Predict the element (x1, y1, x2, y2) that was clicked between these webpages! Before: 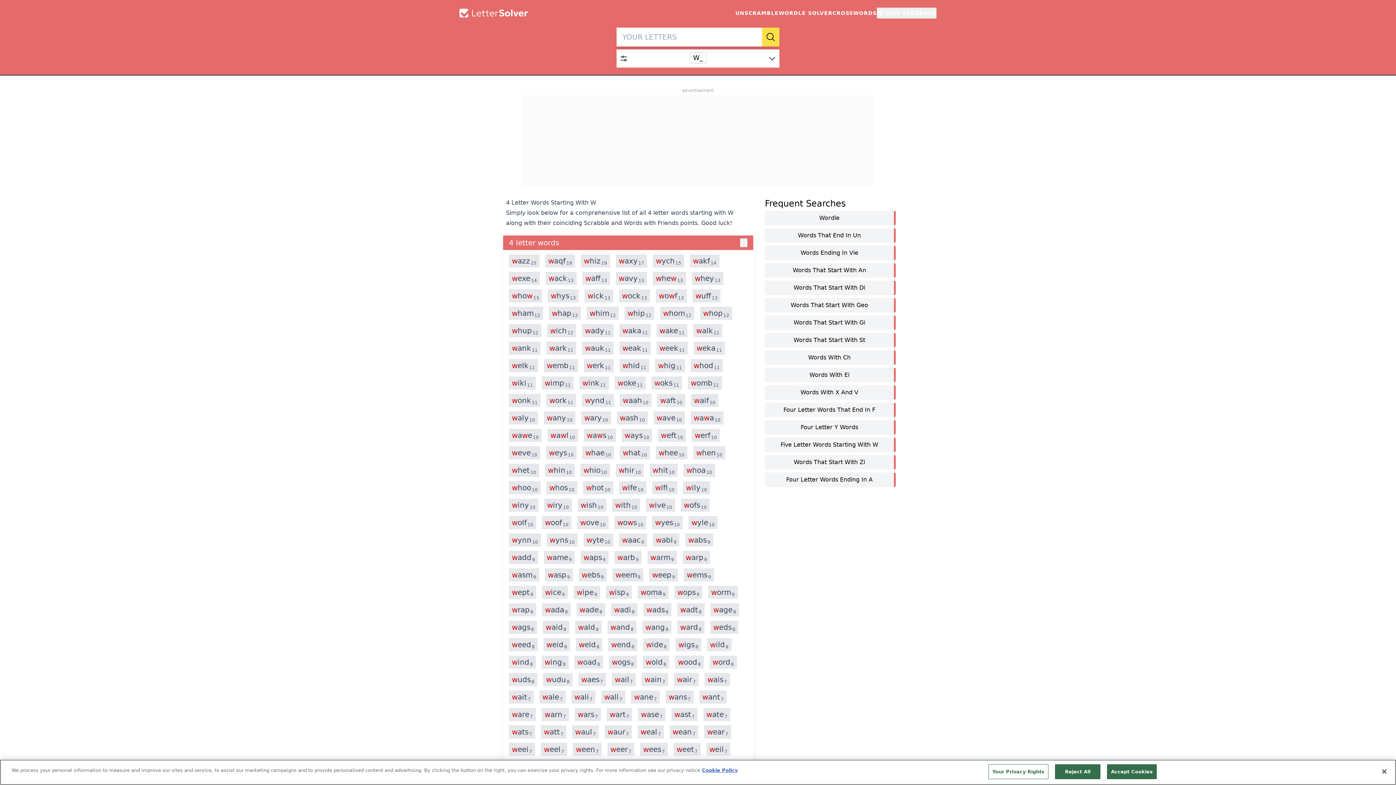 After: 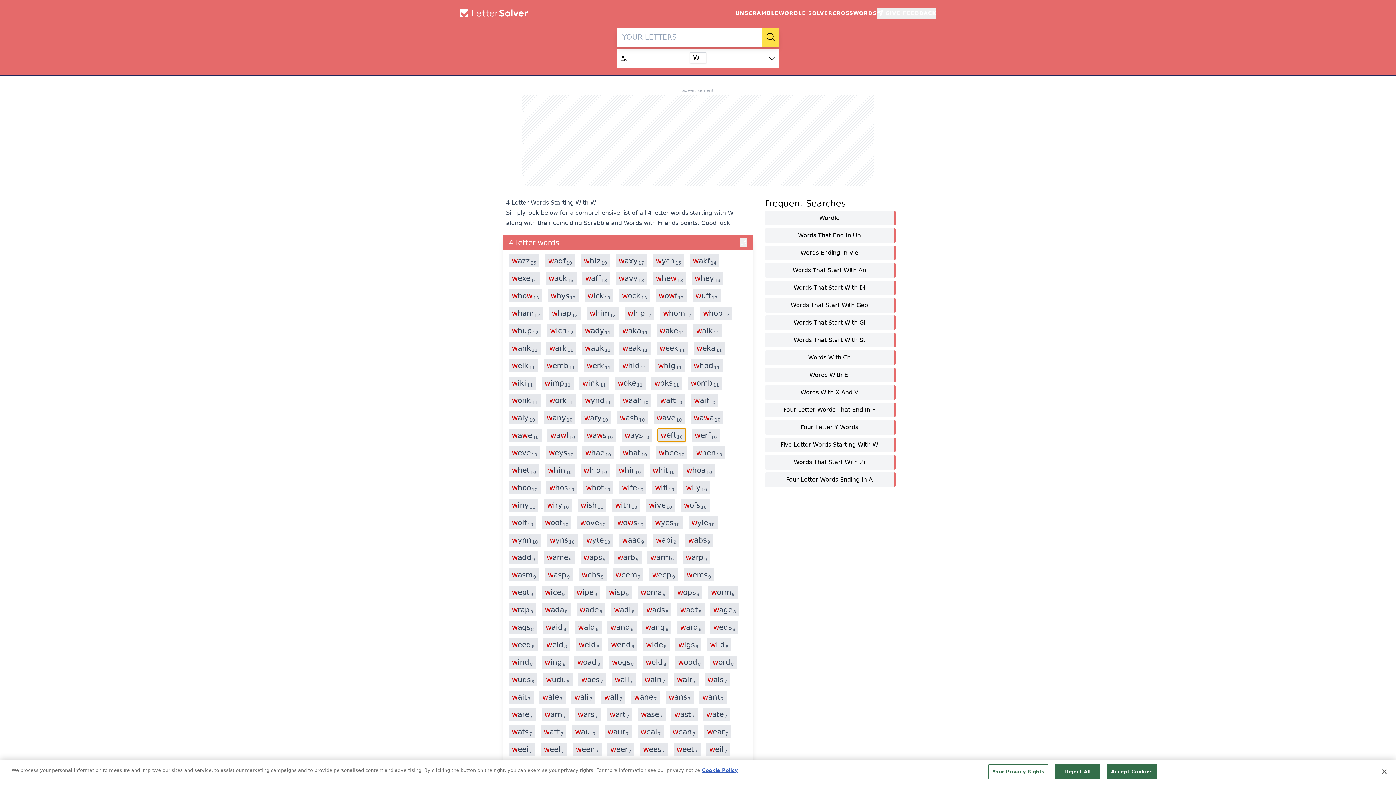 Action: label: w
eft
10 bbox: (658, 429, 686, 442)